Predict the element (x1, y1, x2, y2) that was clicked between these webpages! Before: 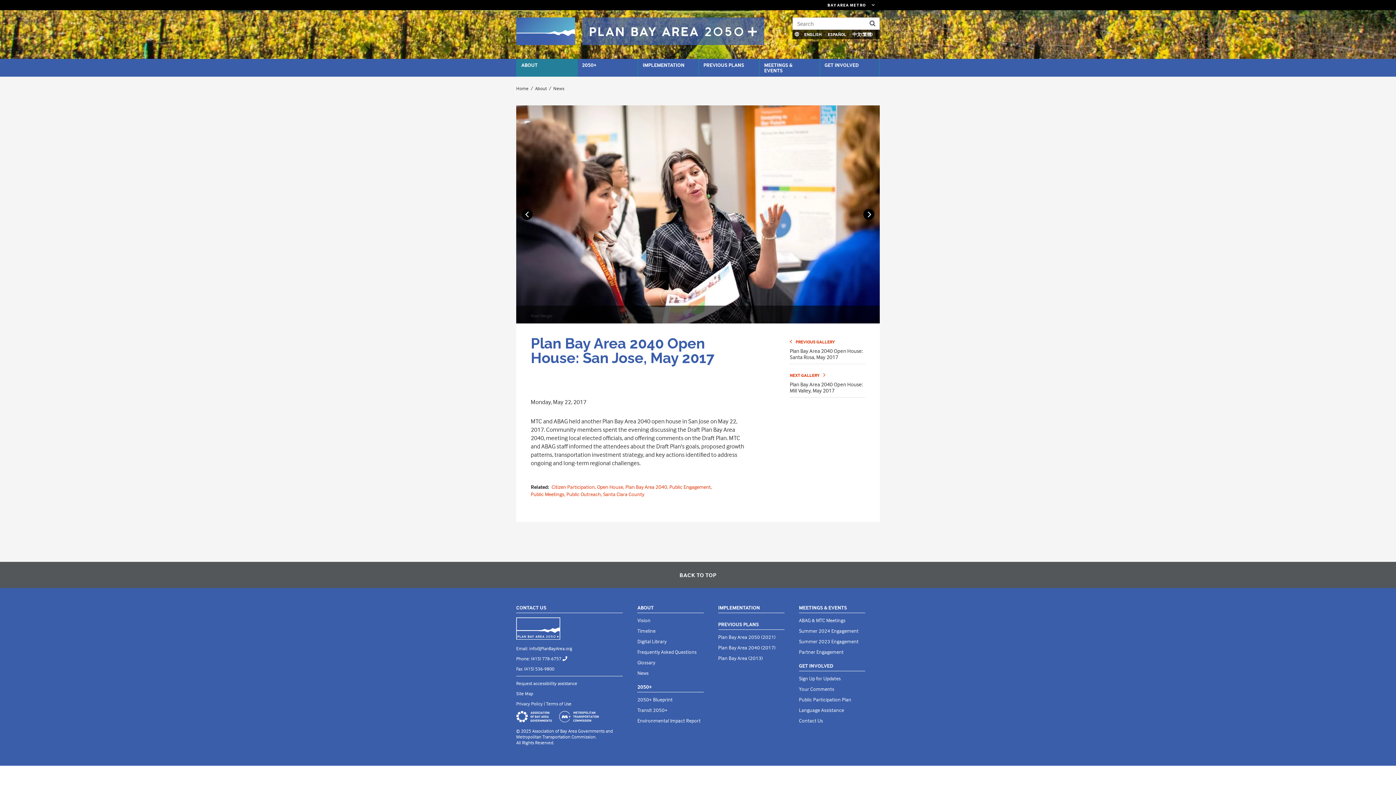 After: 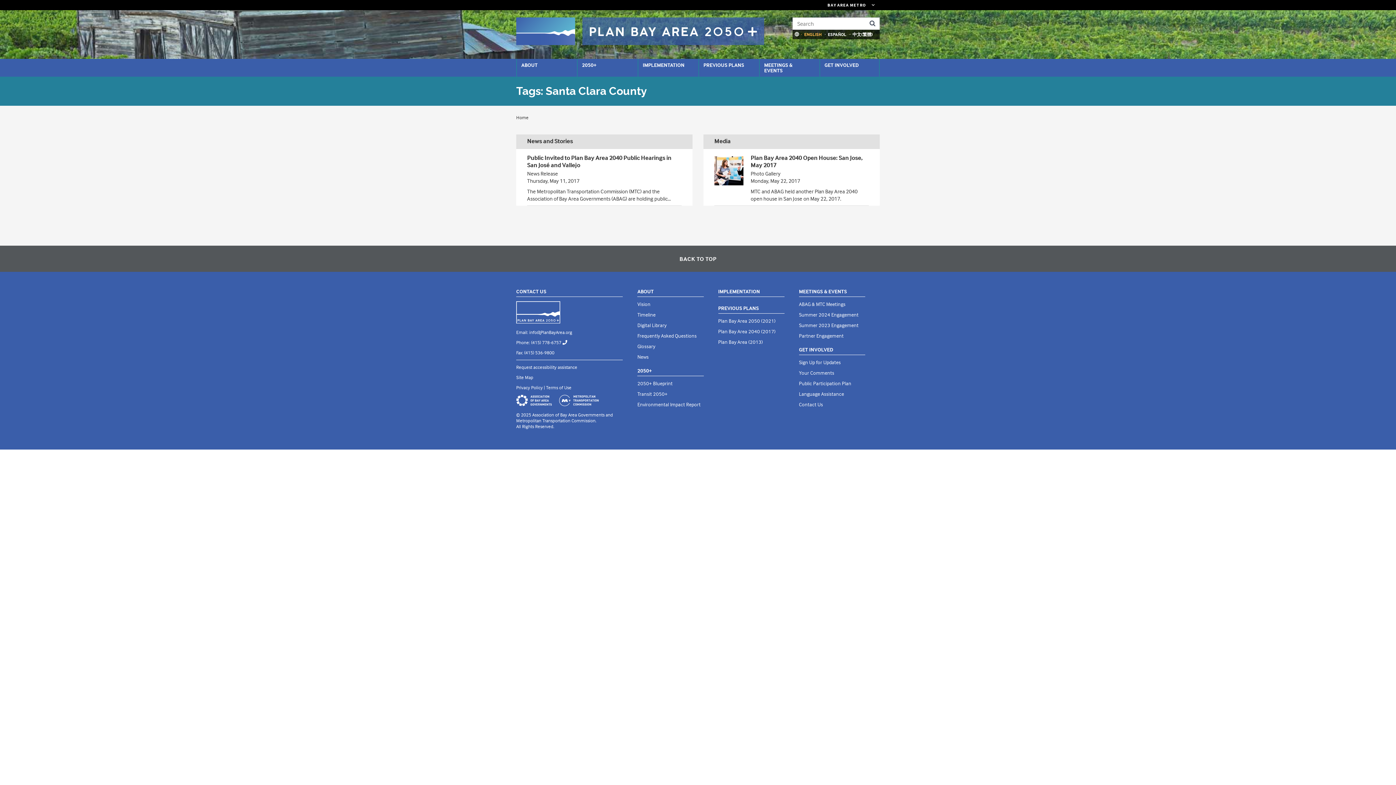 Action: label: Santa Clara County bbox: (603, 491, 644, 497)